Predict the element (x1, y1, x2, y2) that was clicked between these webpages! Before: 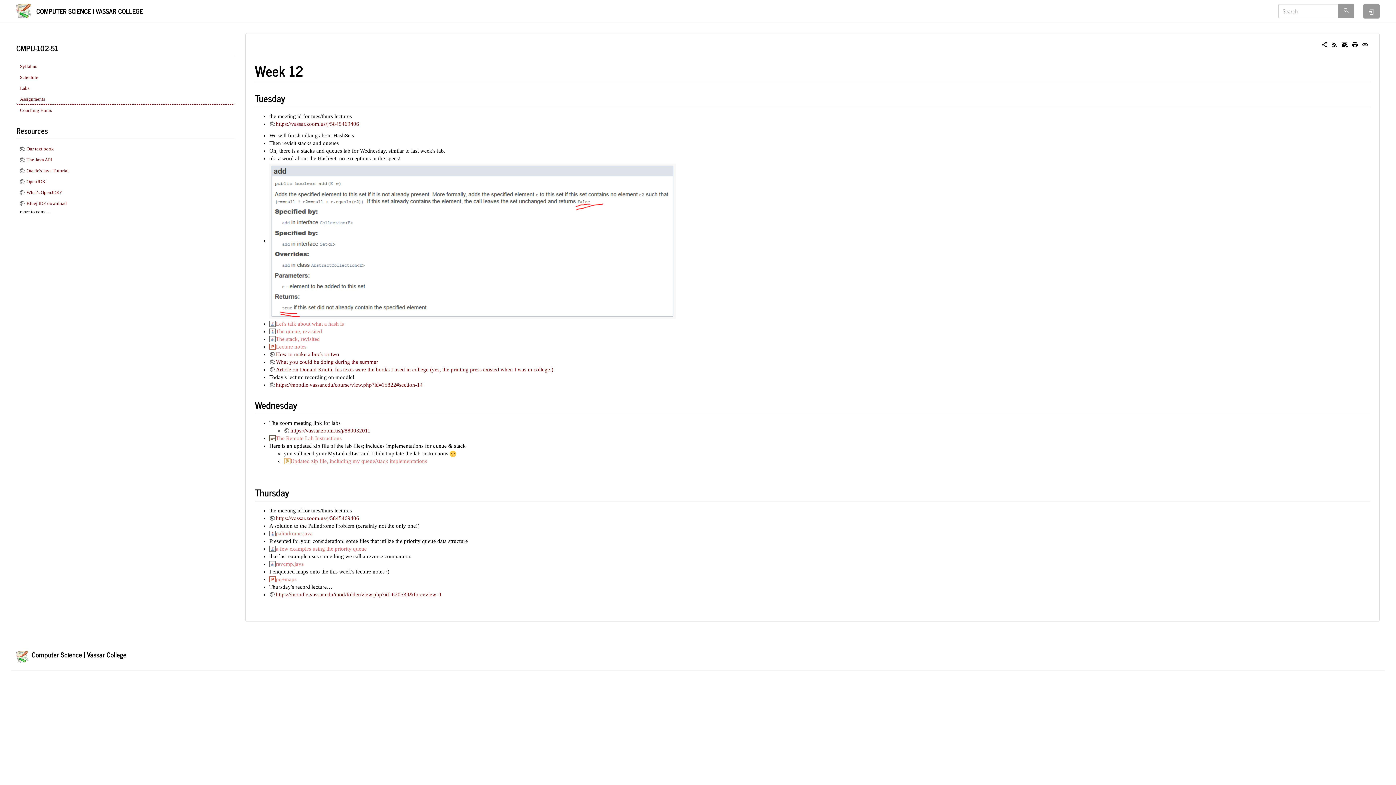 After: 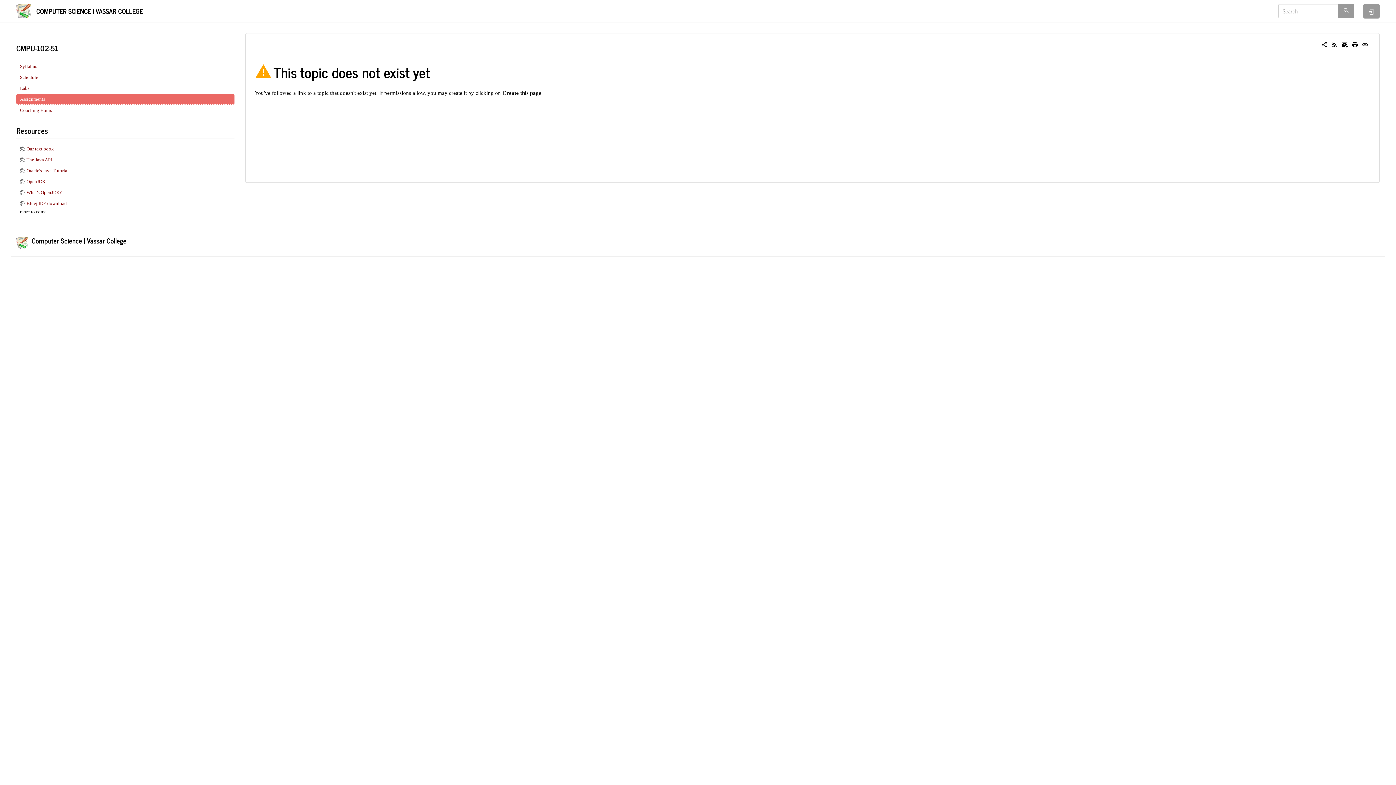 Action: bbox: (16, 94, 234, 104) label: Assignments